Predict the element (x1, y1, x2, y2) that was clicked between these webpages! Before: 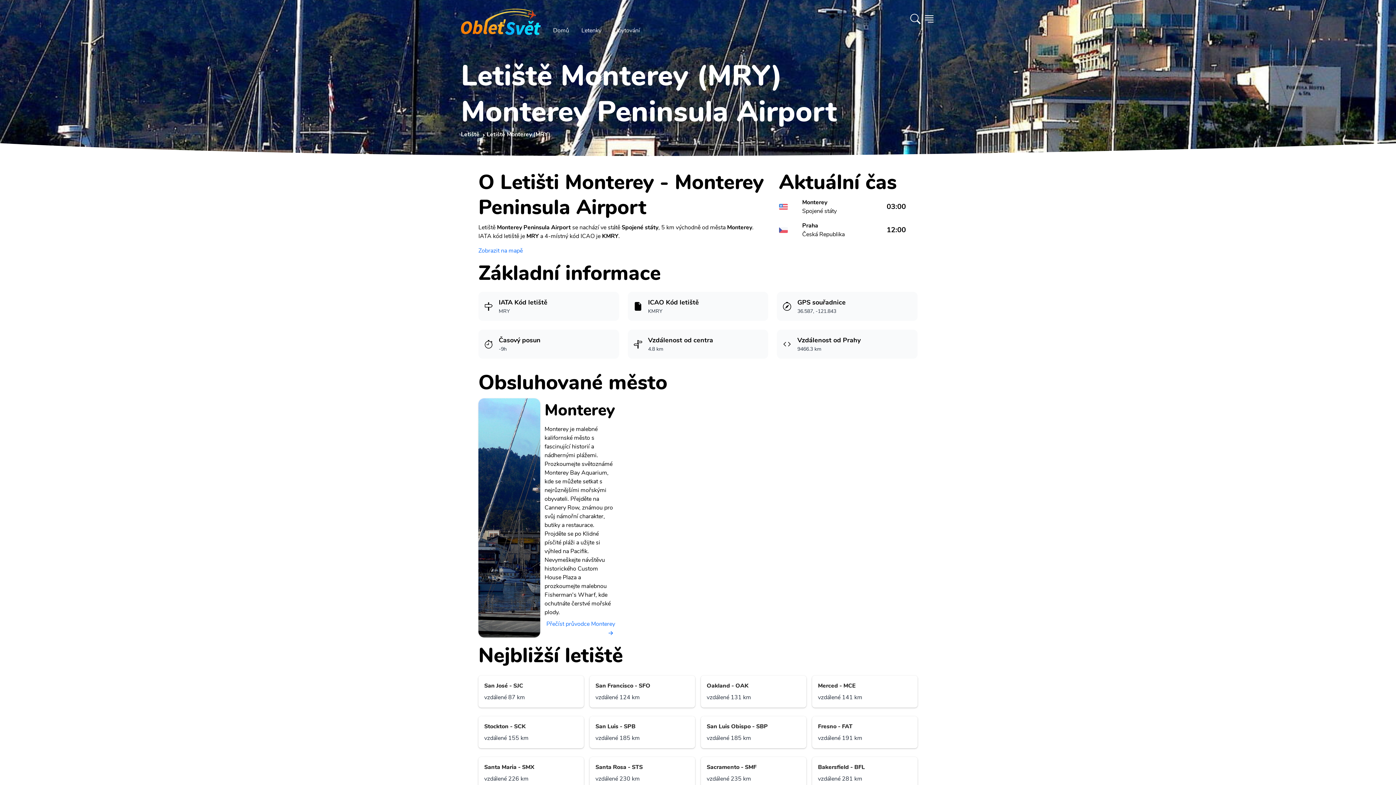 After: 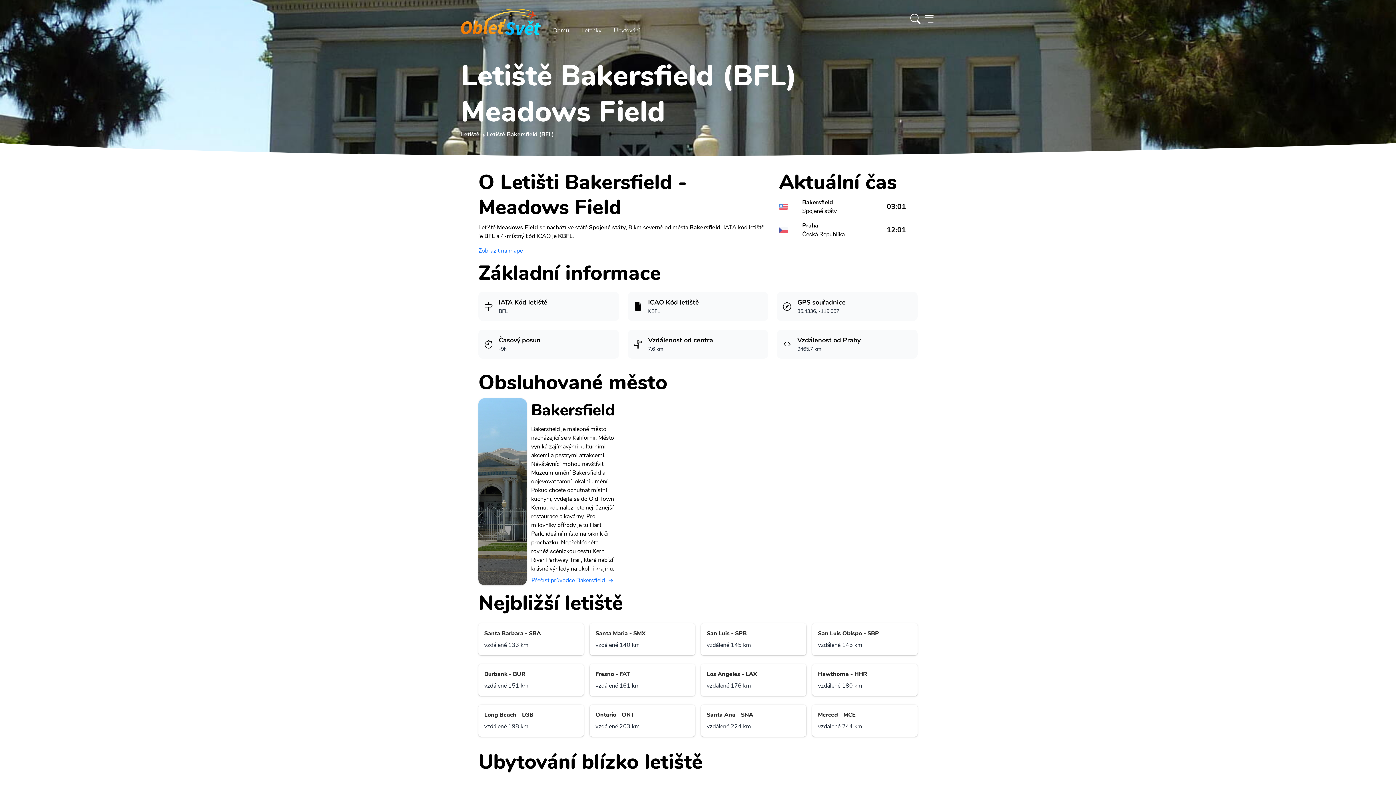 Action: bbox: (812, 757, 917, 789) label: Bakersfield - BFL
vzdálené 281 km